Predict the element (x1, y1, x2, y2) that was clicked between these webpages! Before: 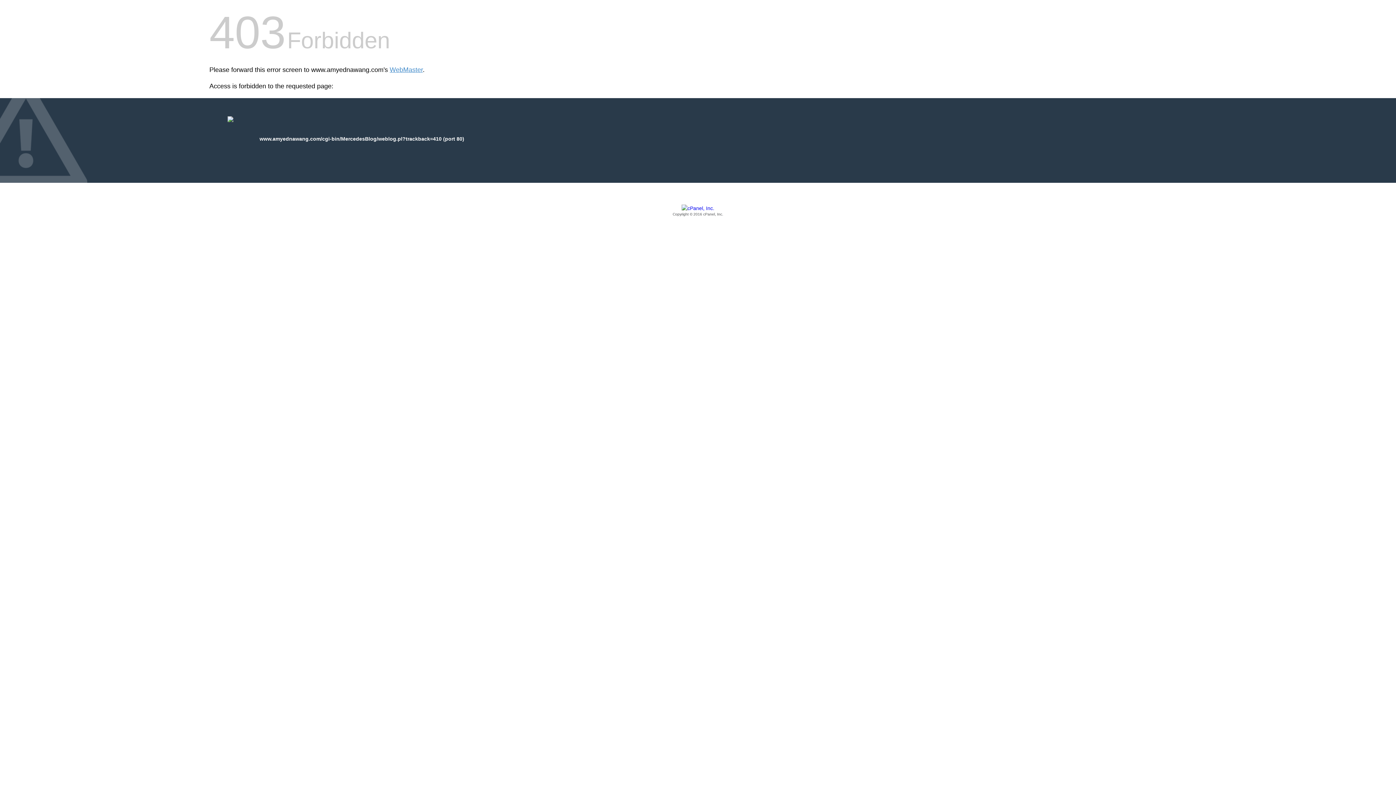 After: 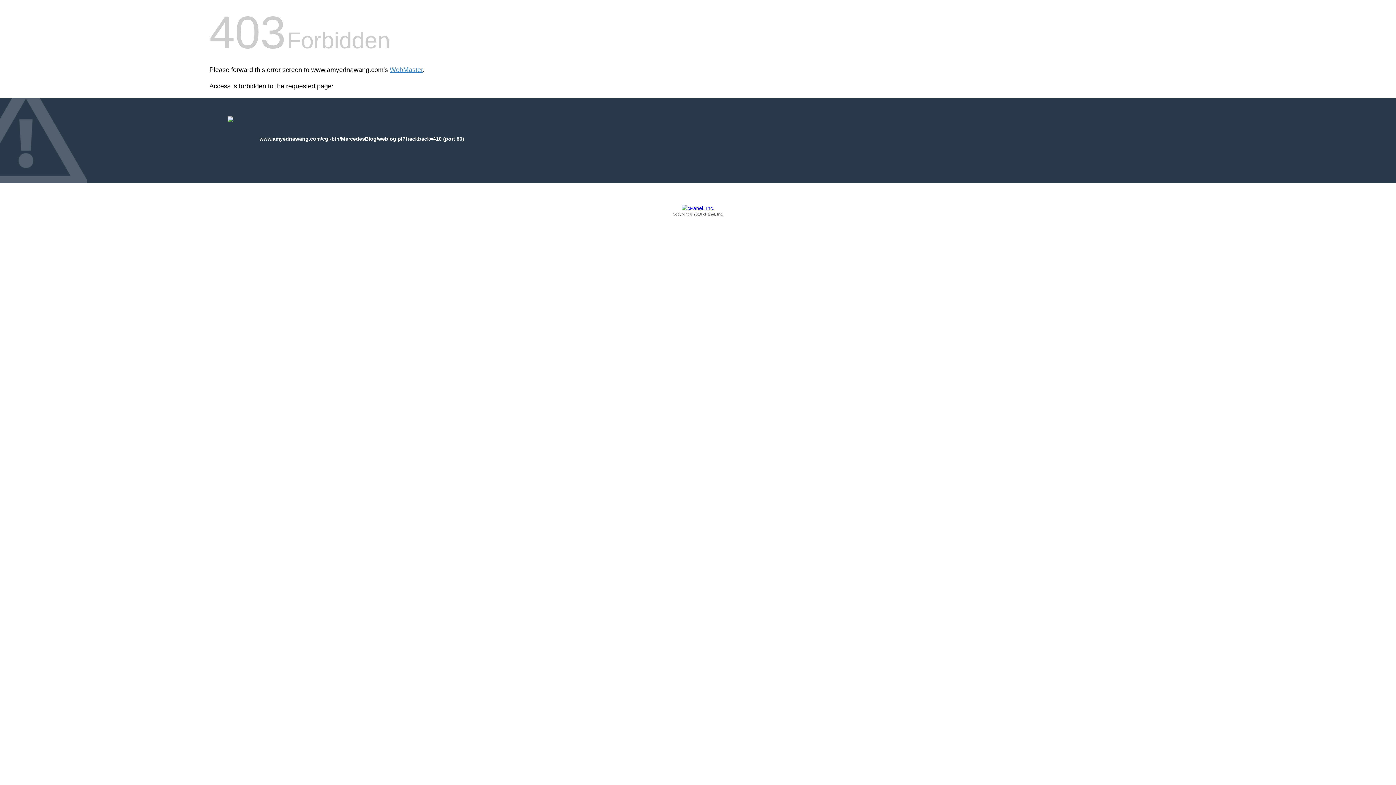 Action: label: Copyright © 2016 cPanel, Inc. bbox: (209, 205, 1186, 217)